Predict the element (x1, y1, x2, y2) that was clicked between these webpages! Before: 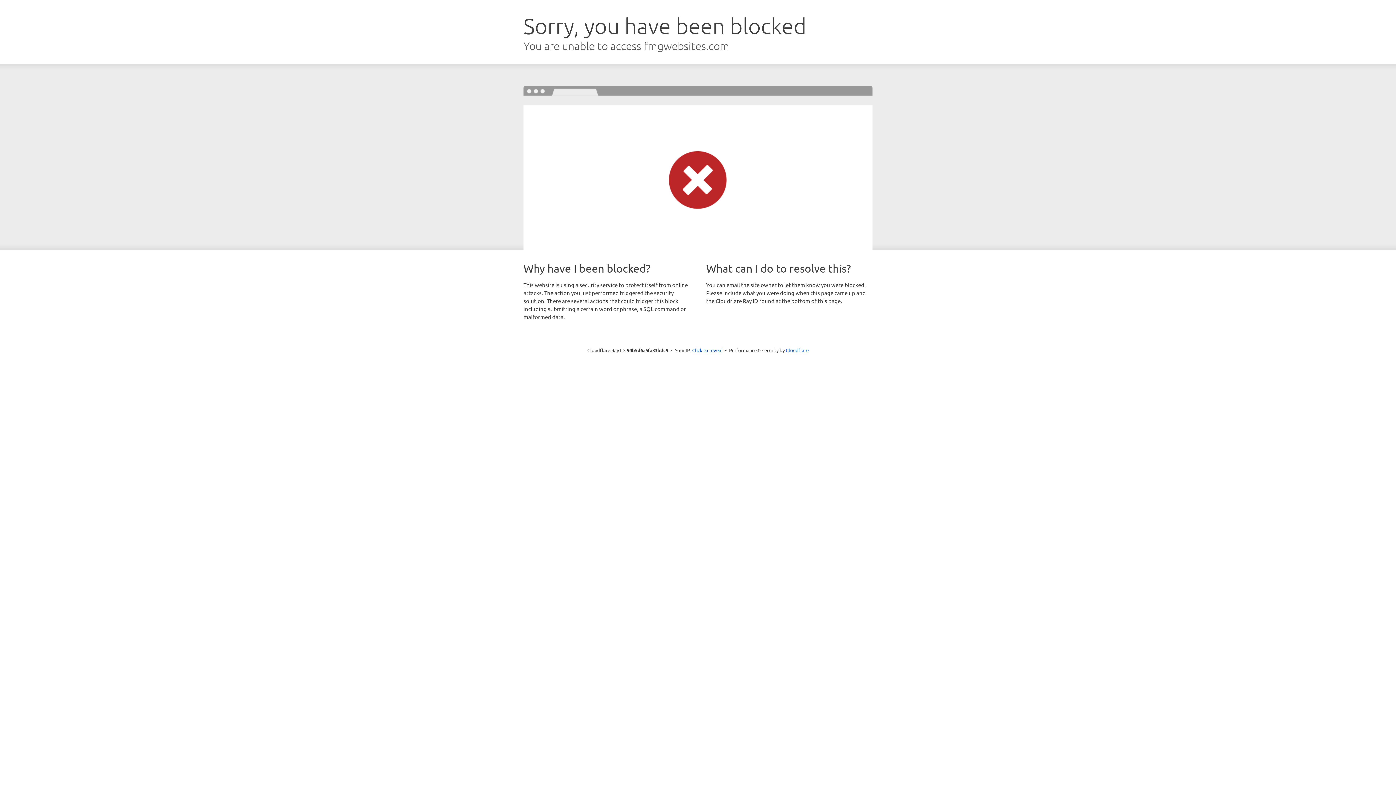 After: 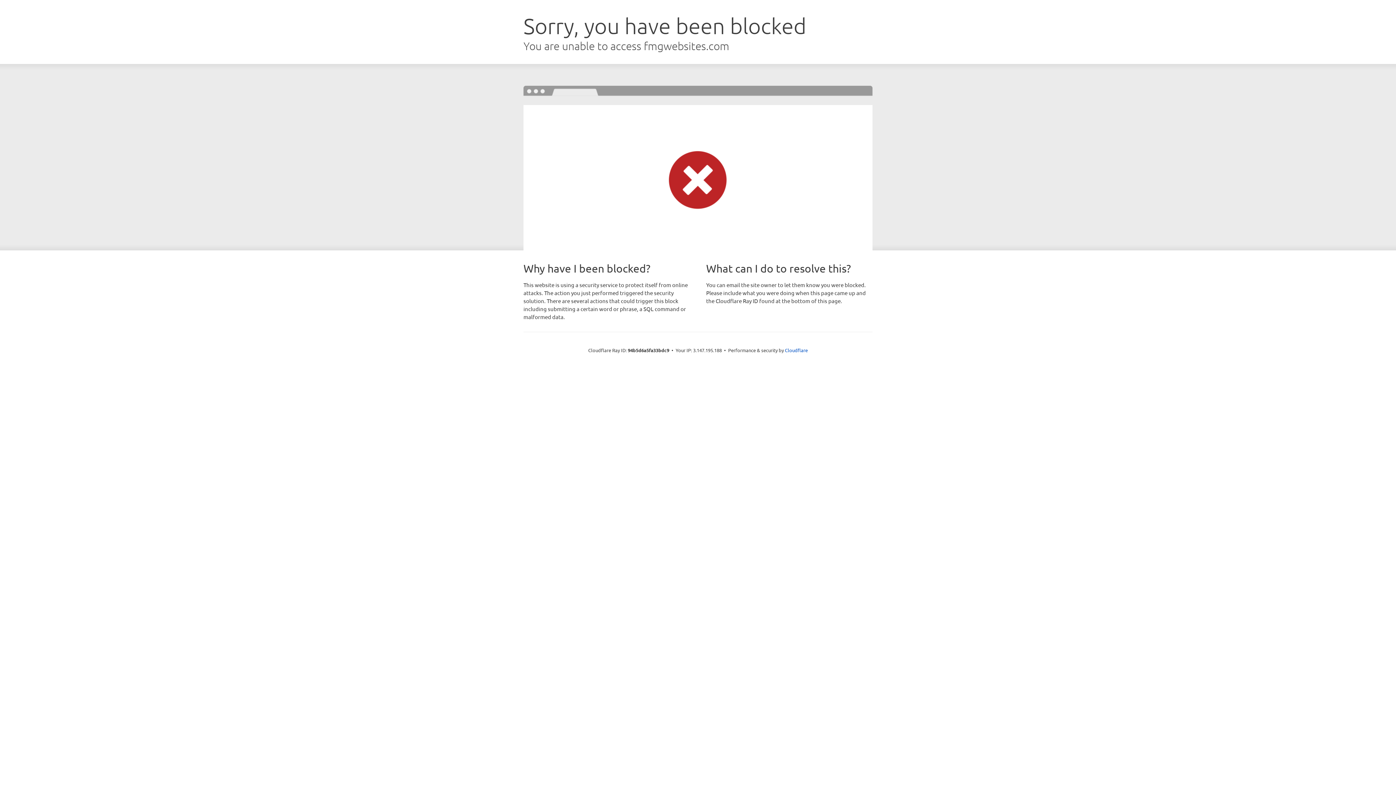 Action: bbox: (692, 346, 722, 353) label: Click to reveal